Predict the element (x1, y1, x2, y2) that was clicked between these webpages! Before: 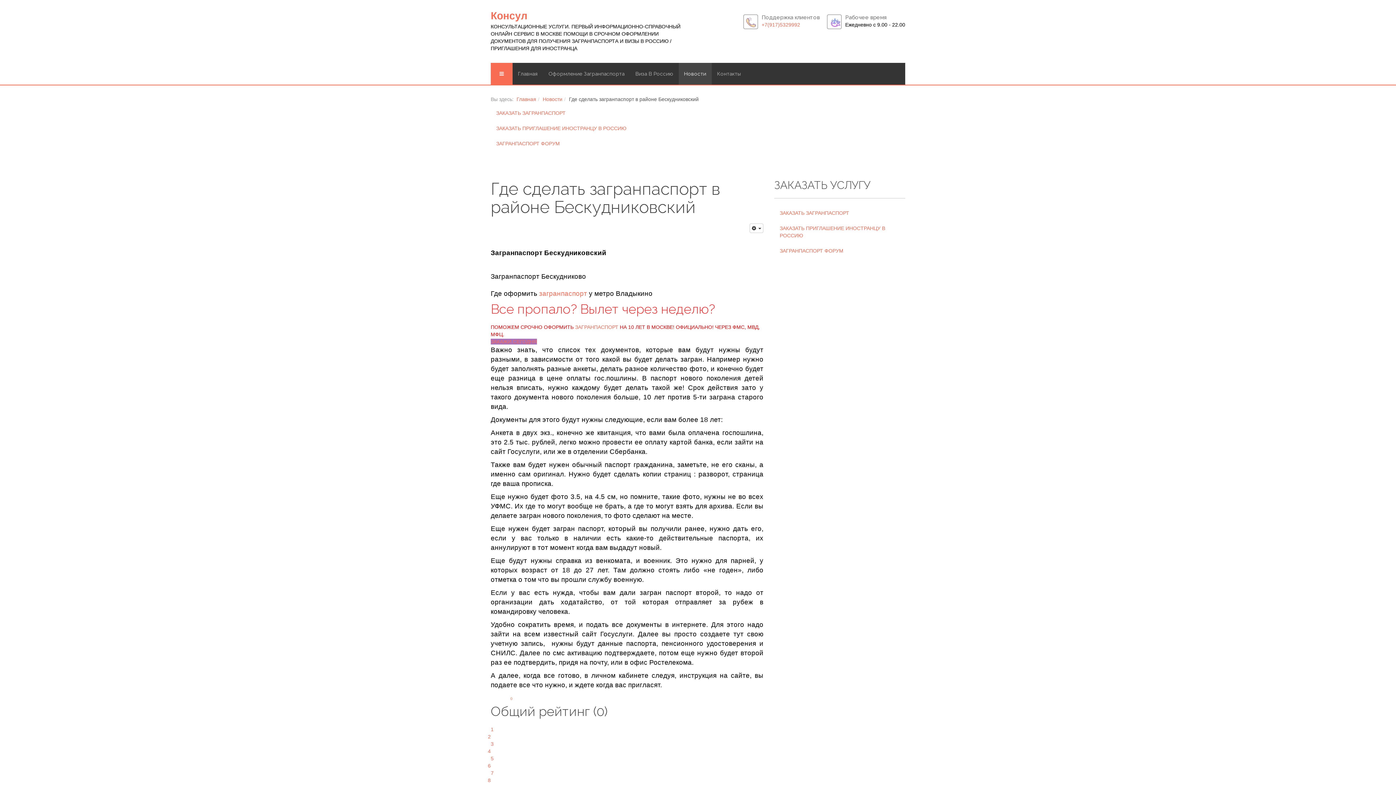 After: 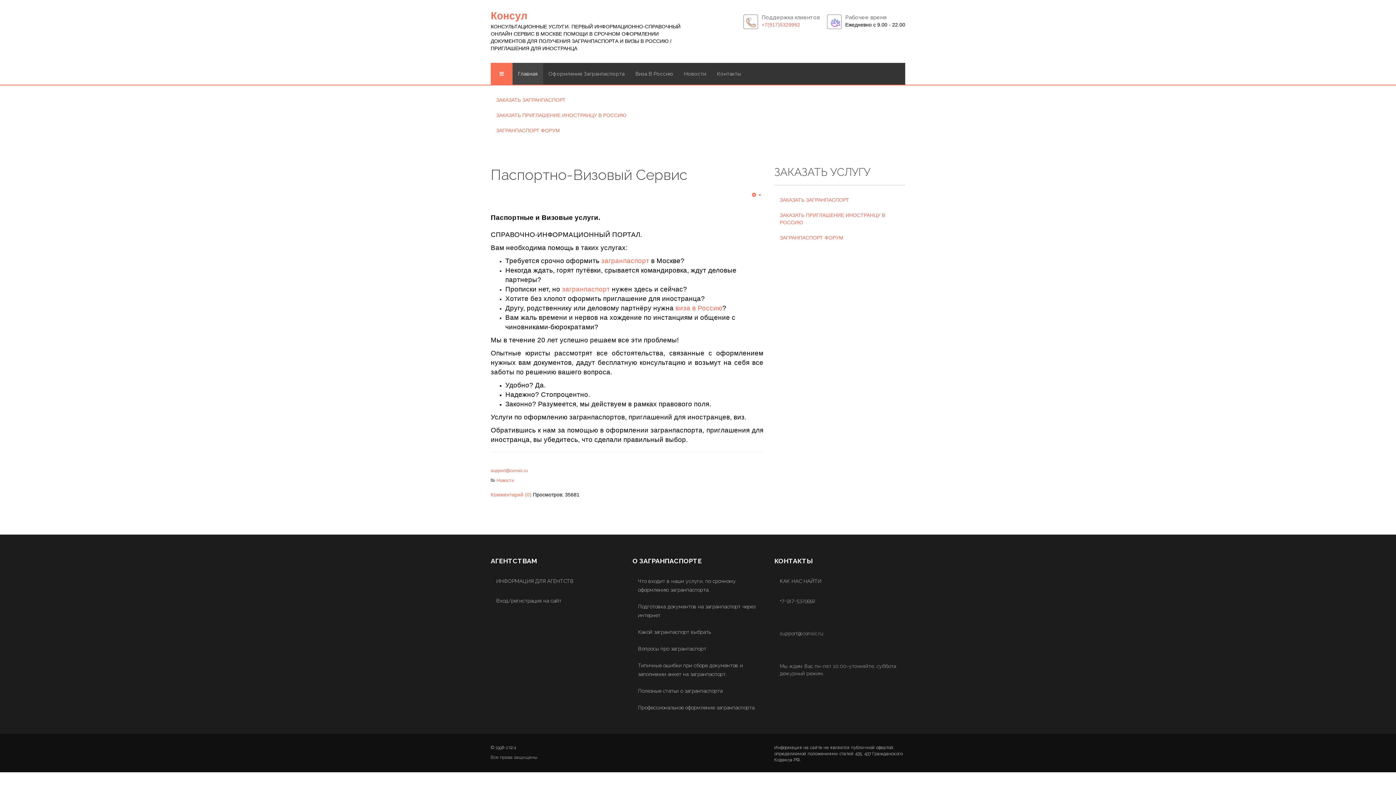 Action: label: Консул bbox: (490, 10, 527, 21)